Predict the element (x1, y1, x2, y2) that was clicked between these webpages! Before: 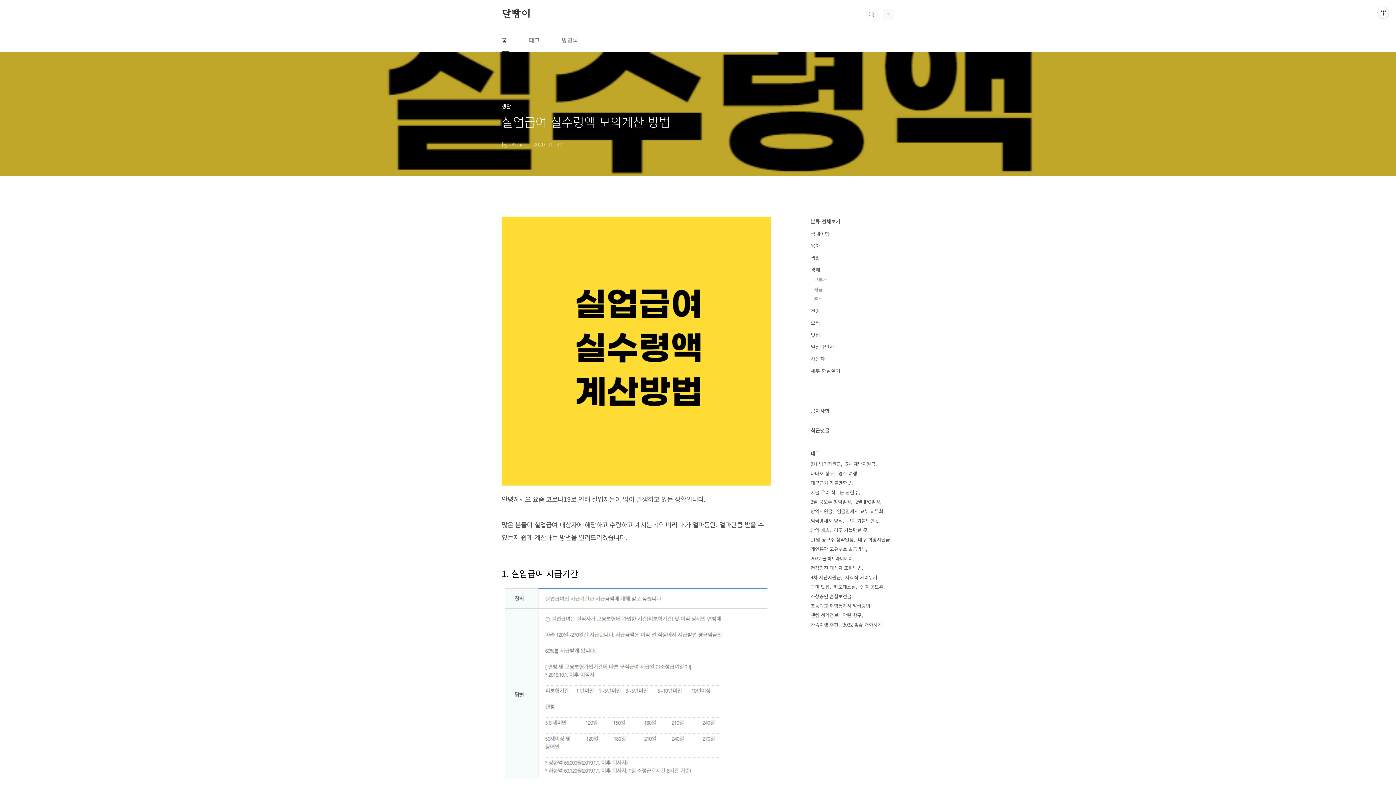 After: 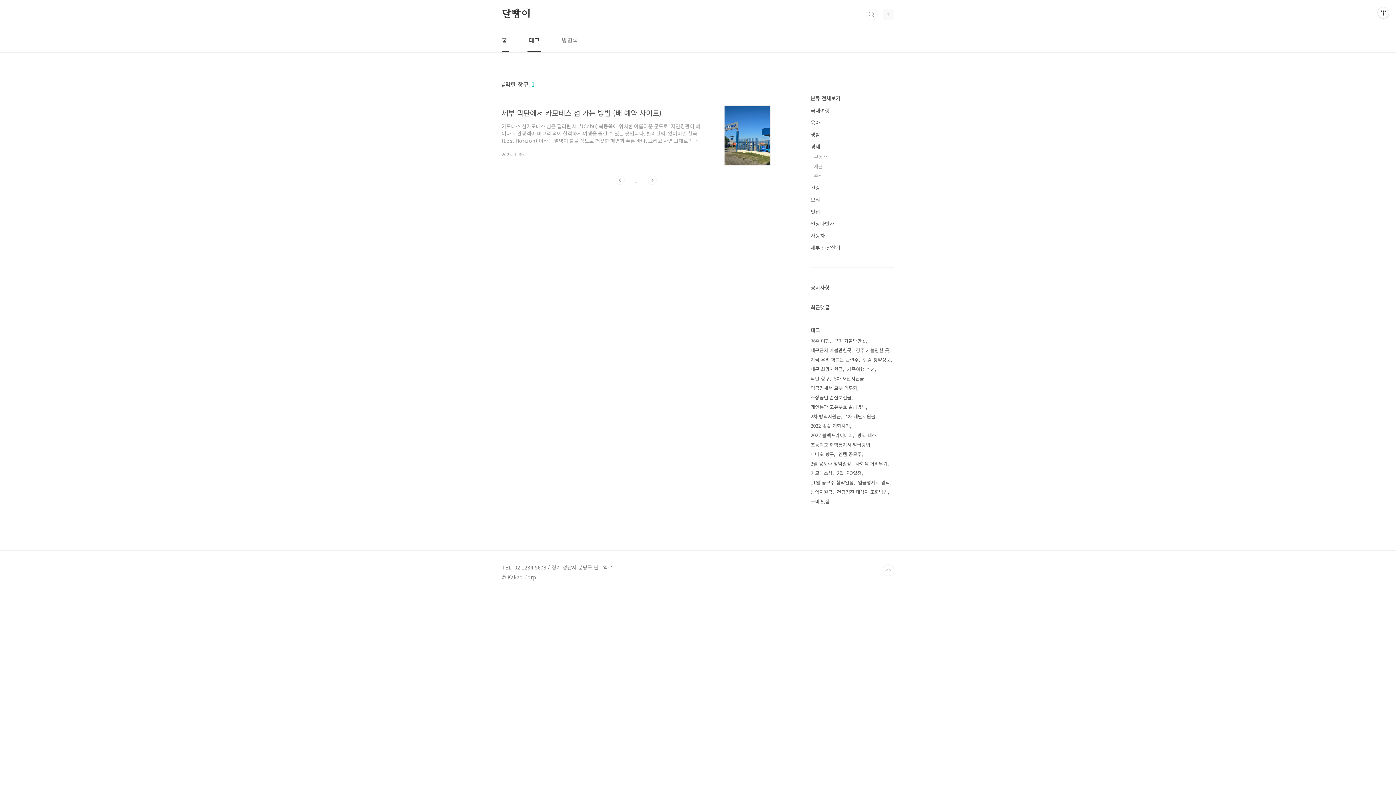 Action: bbox: (842, 610, 863, 620) label: 막탄 항구